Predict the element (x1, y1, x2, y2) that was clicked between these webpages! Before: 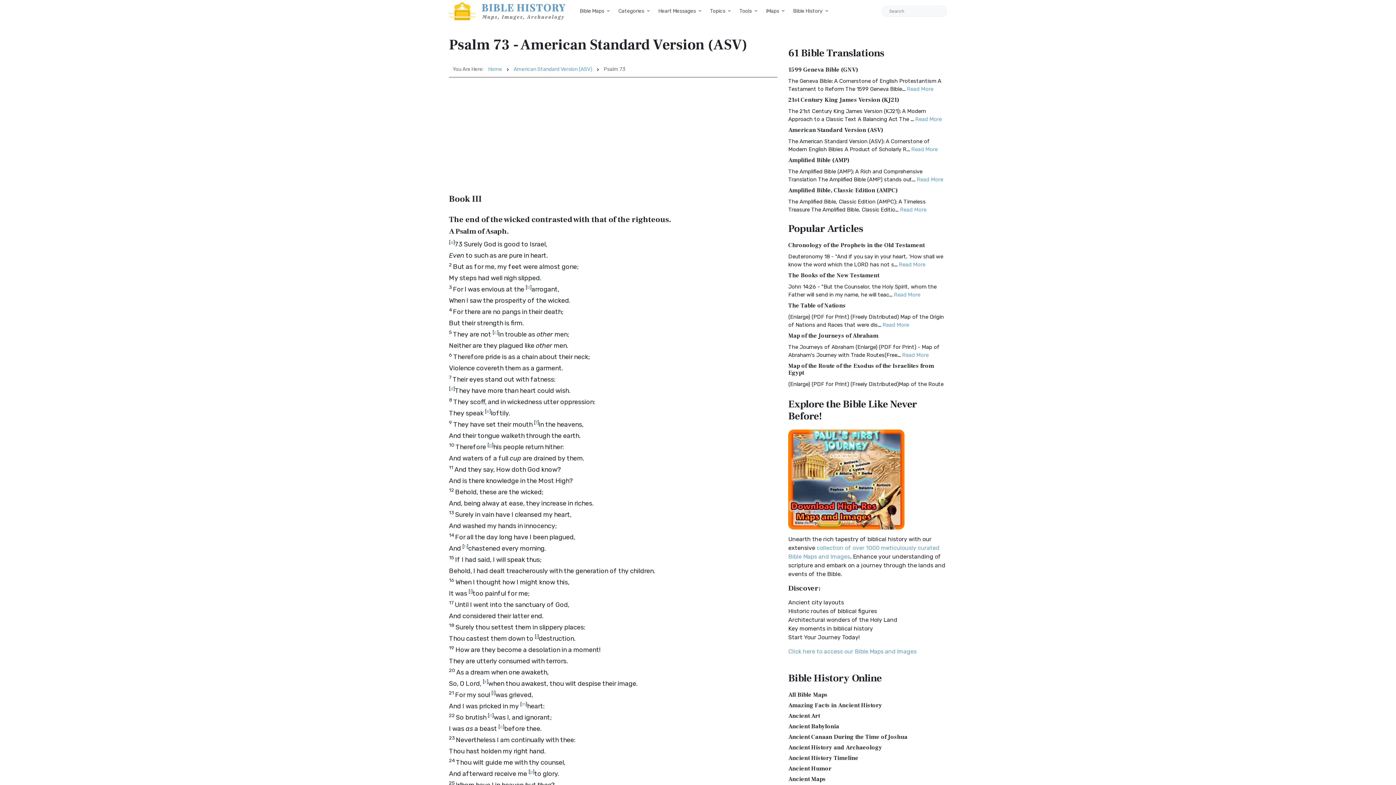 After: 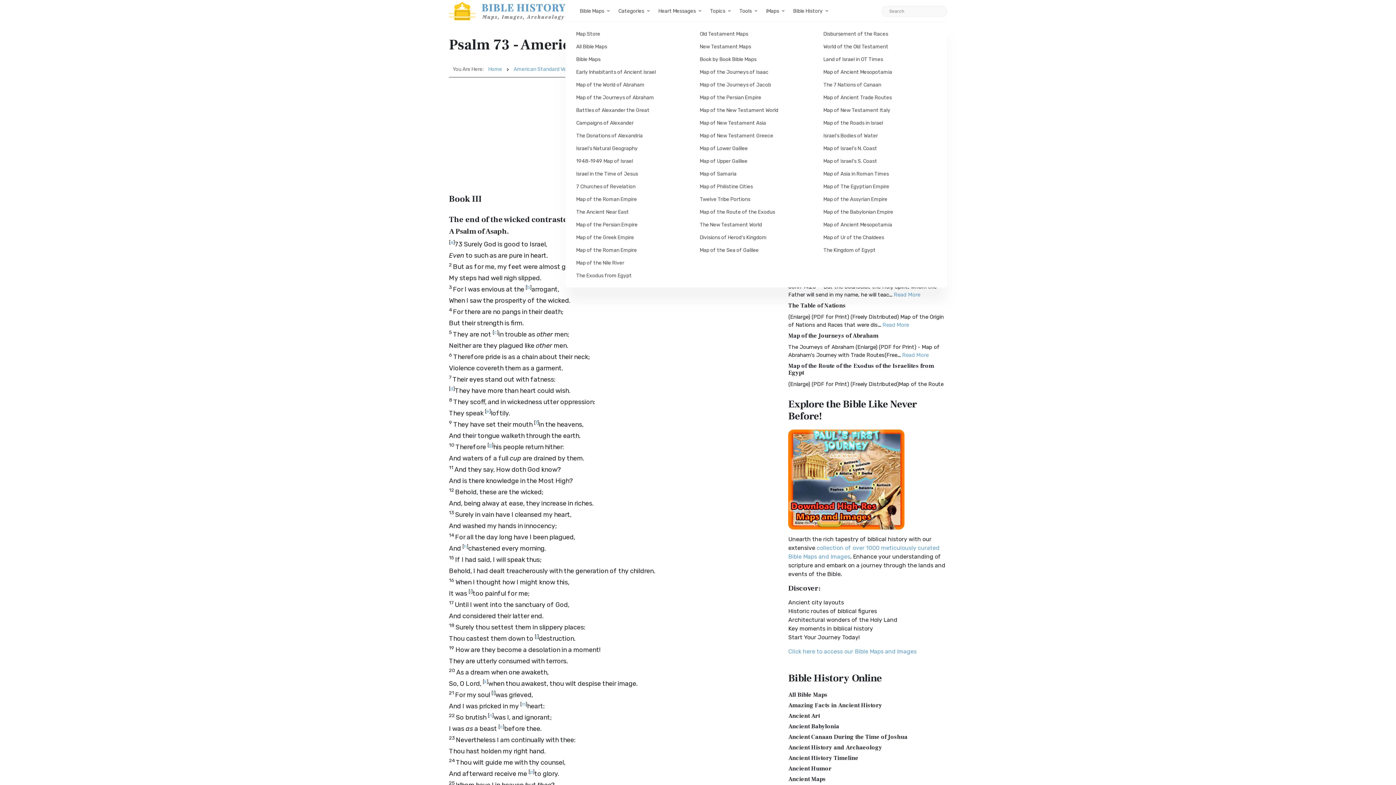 Action: bbox: (580, 0, 609, 21) label: Bible Maps